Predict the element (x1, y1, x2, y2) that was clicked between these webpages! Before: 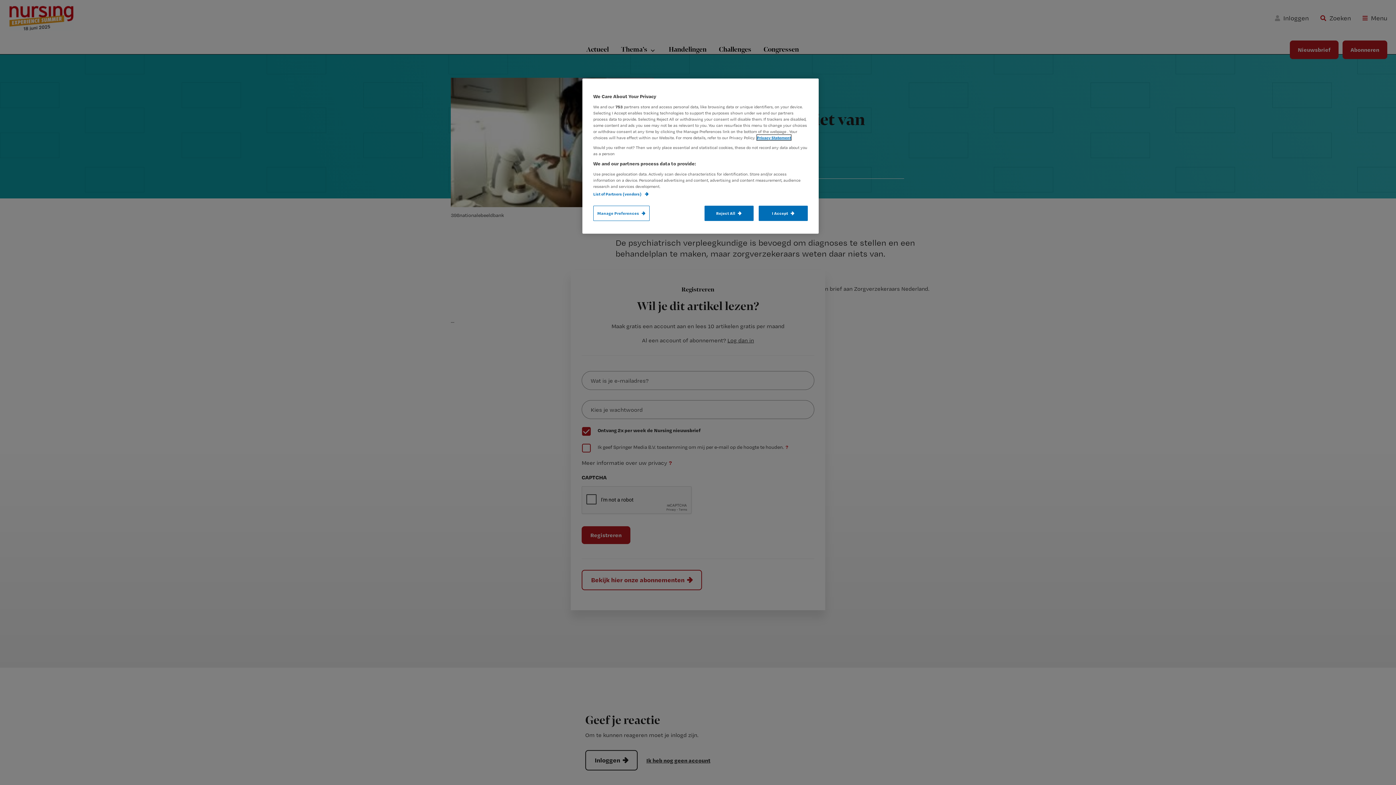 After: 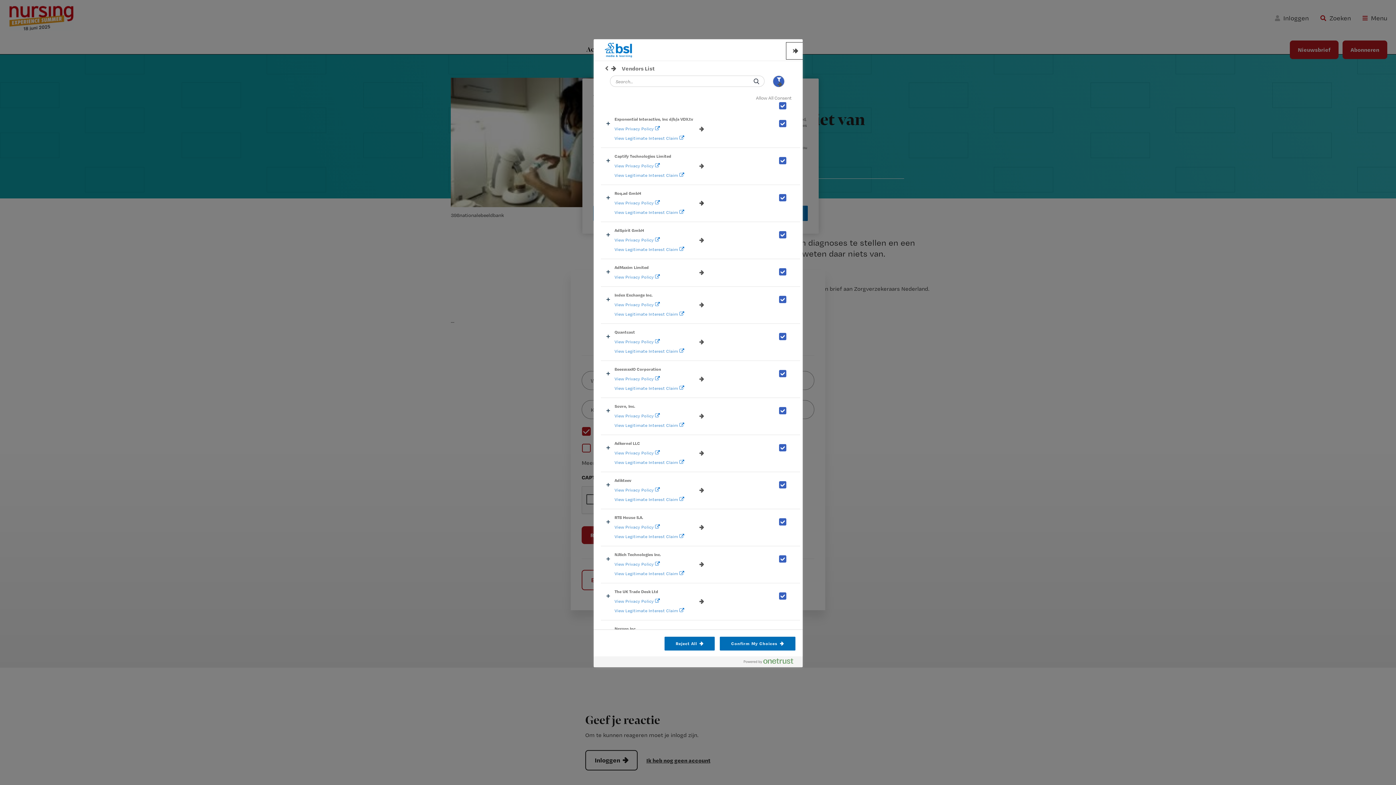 Action: bbox: (593, 191, 648, 196) label: List of Partners (vendors) 